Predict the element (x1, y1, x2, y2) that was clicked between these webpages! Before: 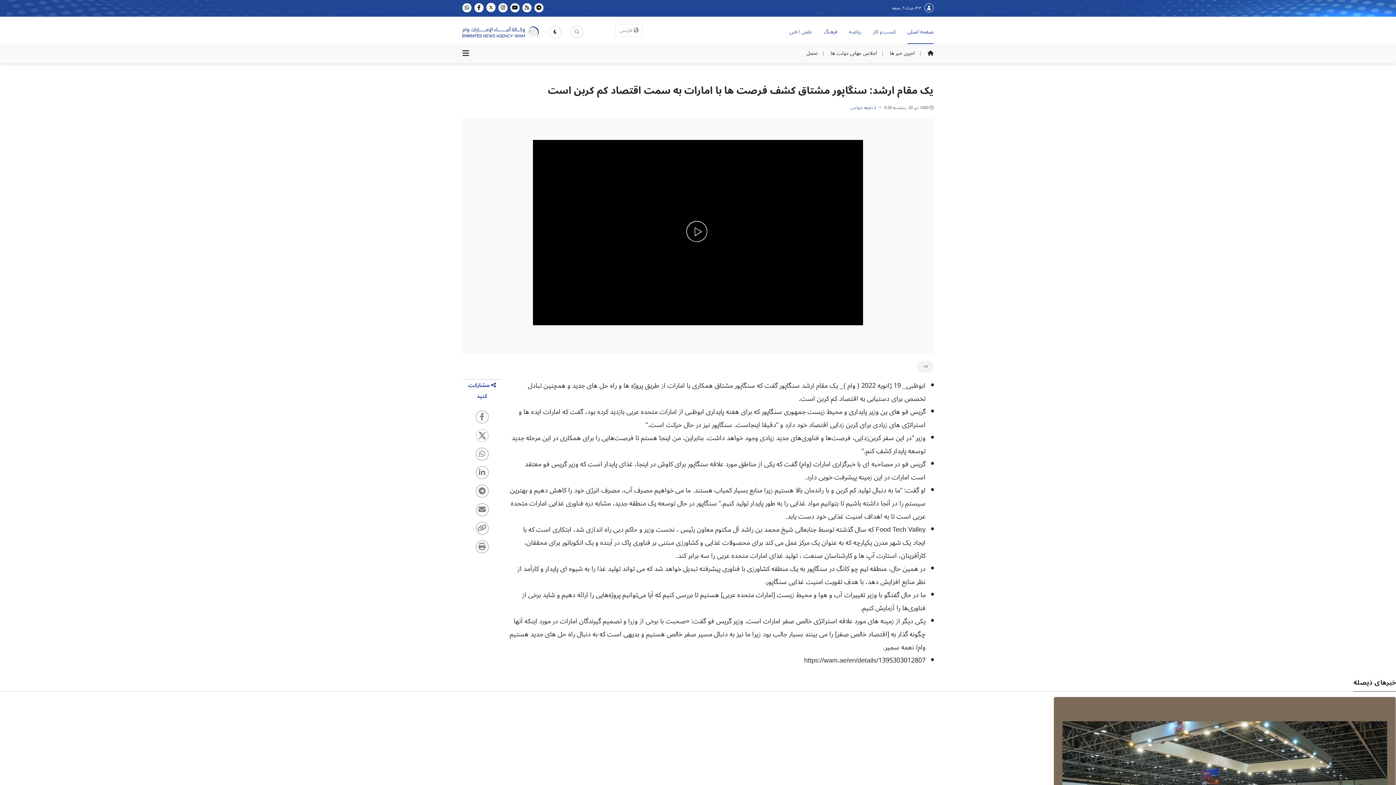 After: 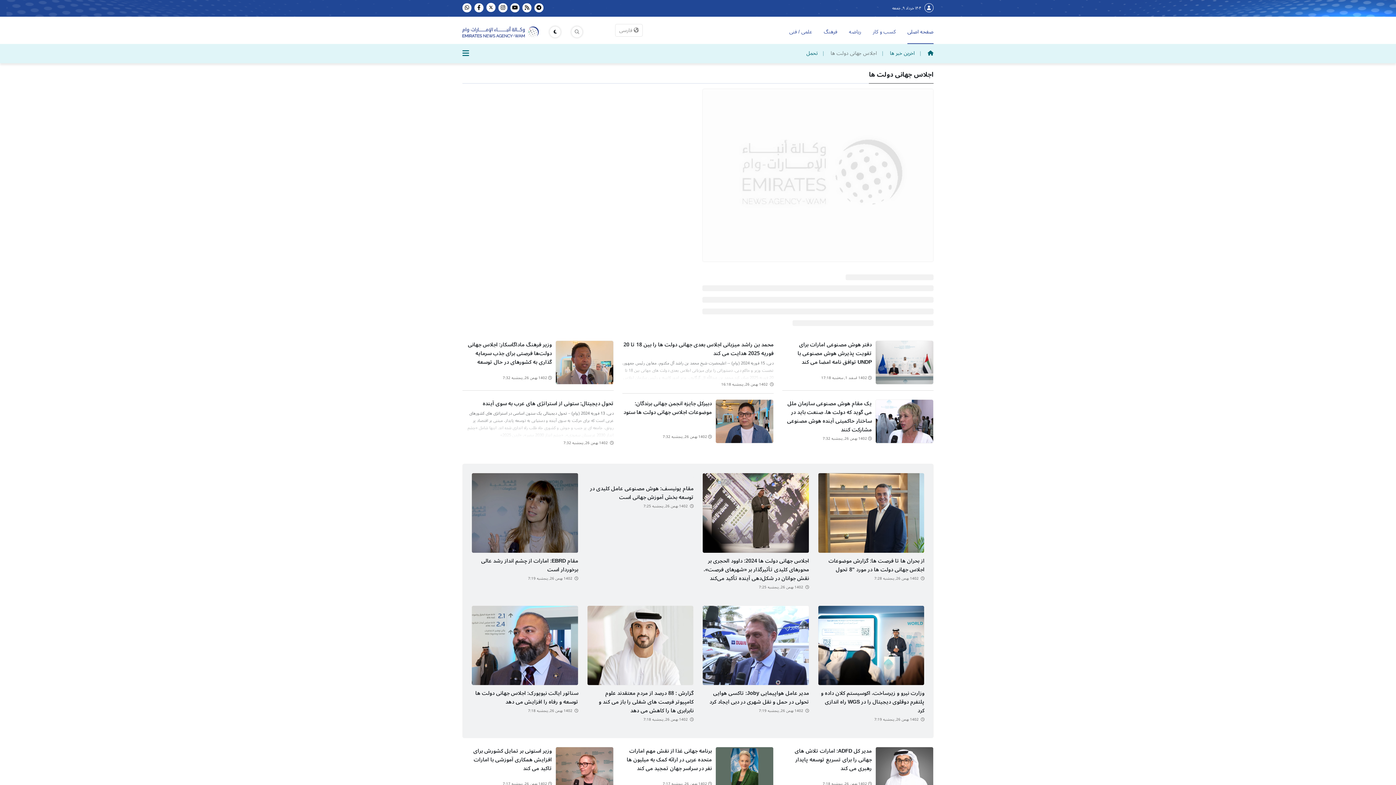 Action: label: اجلاس جهانی دولت ها  bbox: (829, 48, 877, 58)